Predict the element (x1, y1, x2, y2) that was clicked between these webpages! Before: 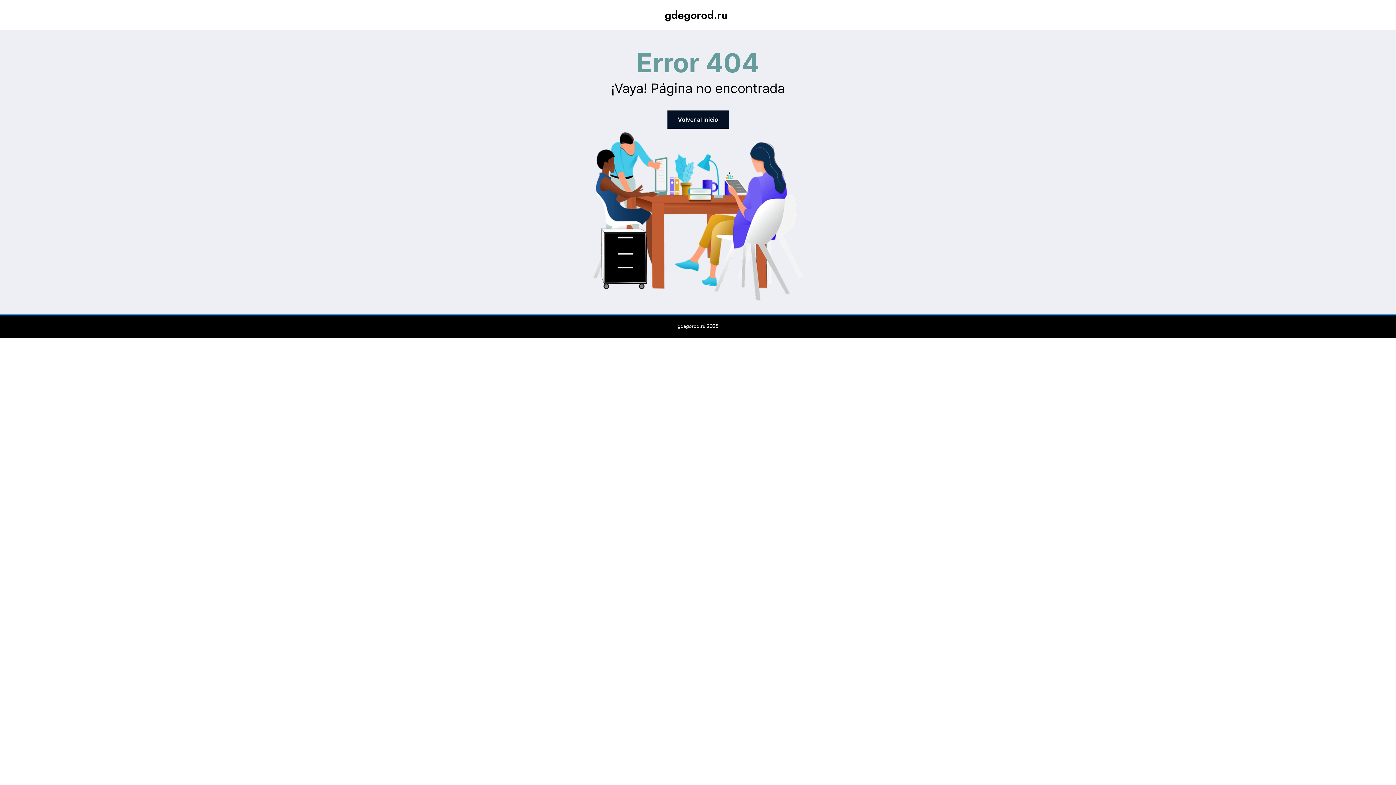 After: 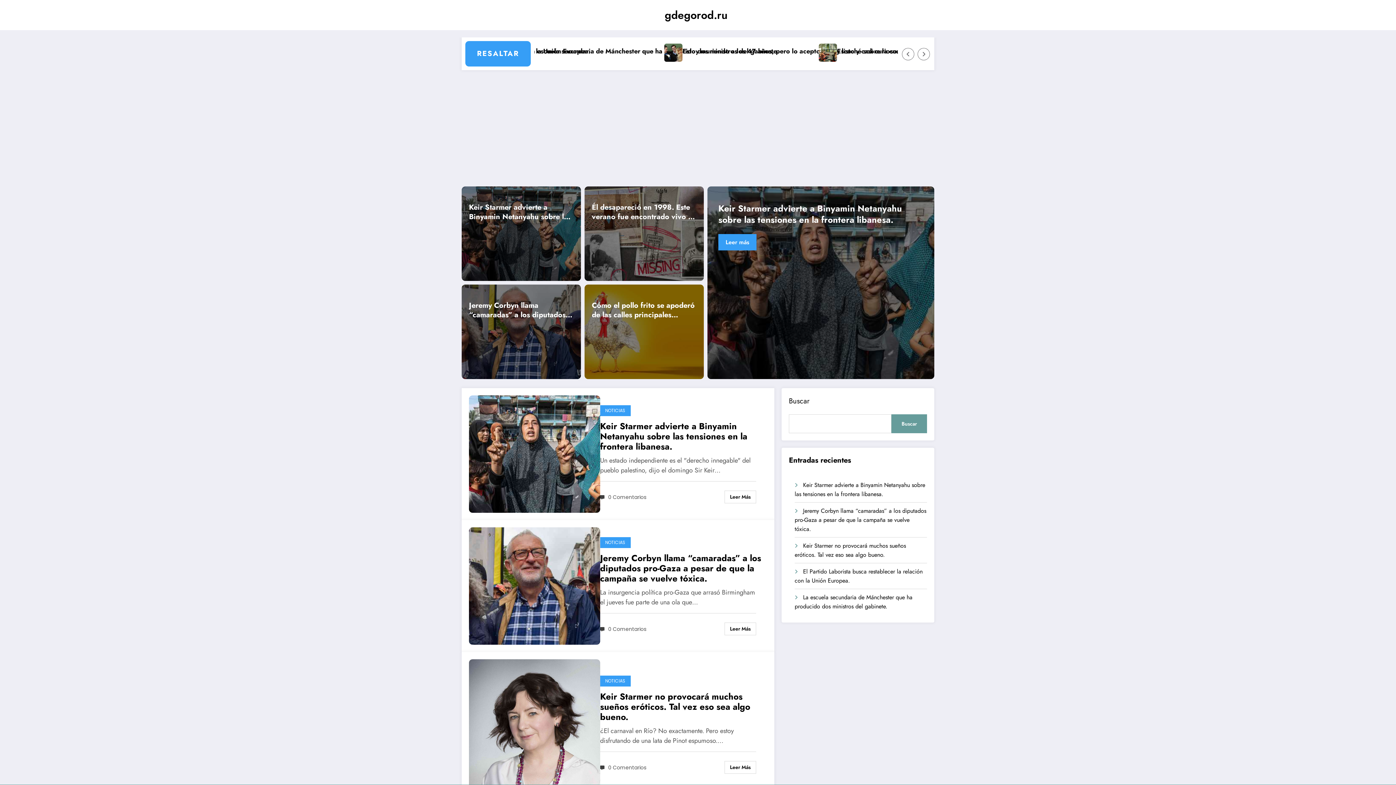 Action: bbox: (664, 7, 727, 22) label: gdegorod.ru